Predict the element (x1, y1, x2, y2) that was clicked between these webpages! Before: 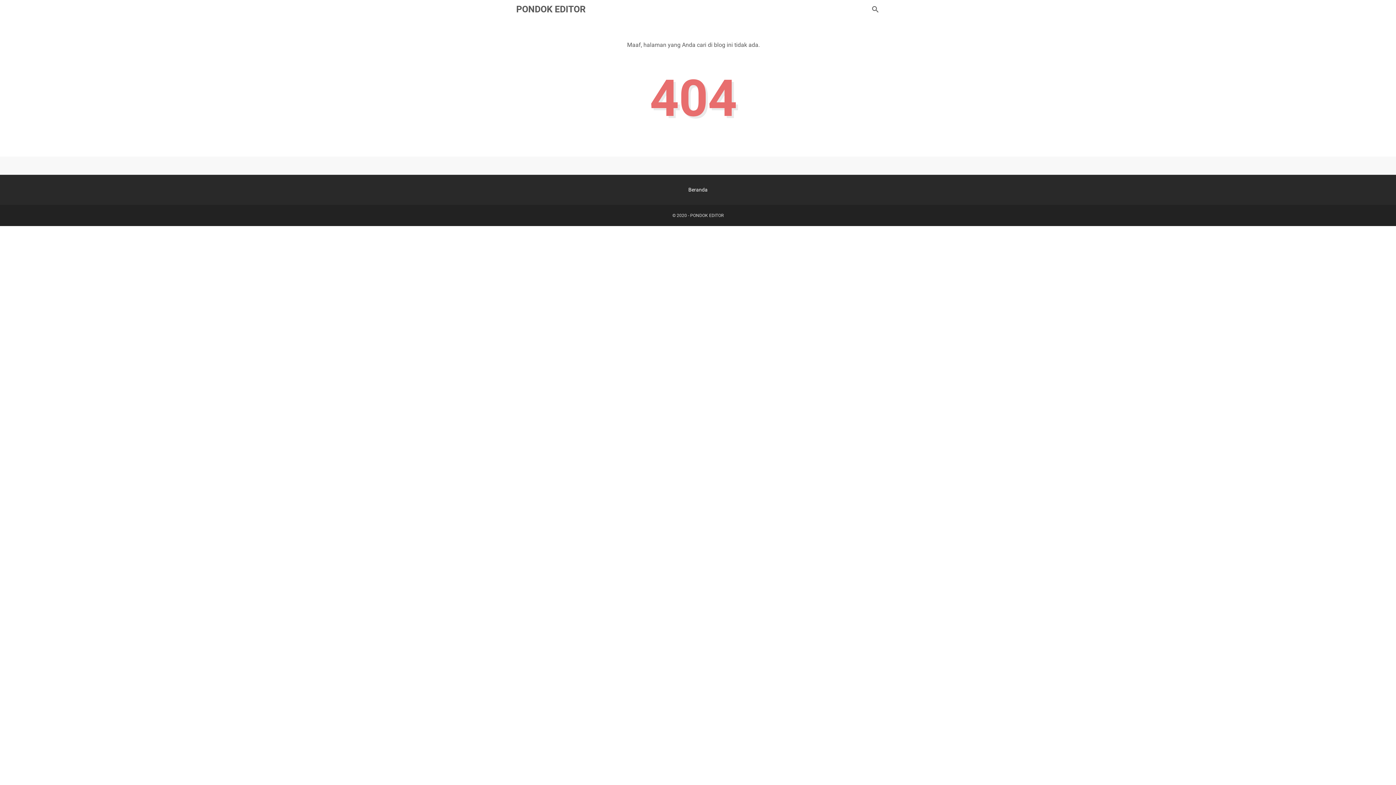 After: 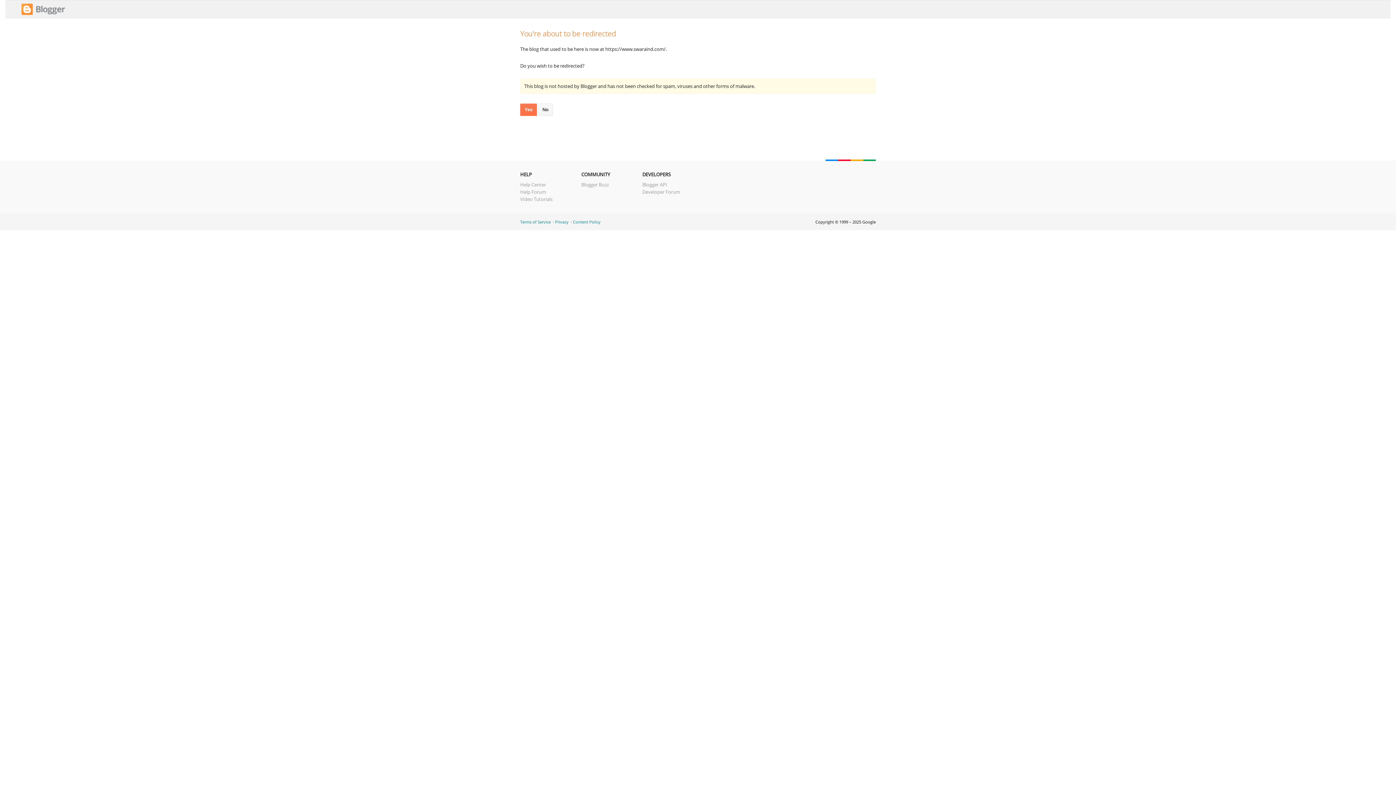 Action: bbox: (688, 186, 707, 192) label: Beranda